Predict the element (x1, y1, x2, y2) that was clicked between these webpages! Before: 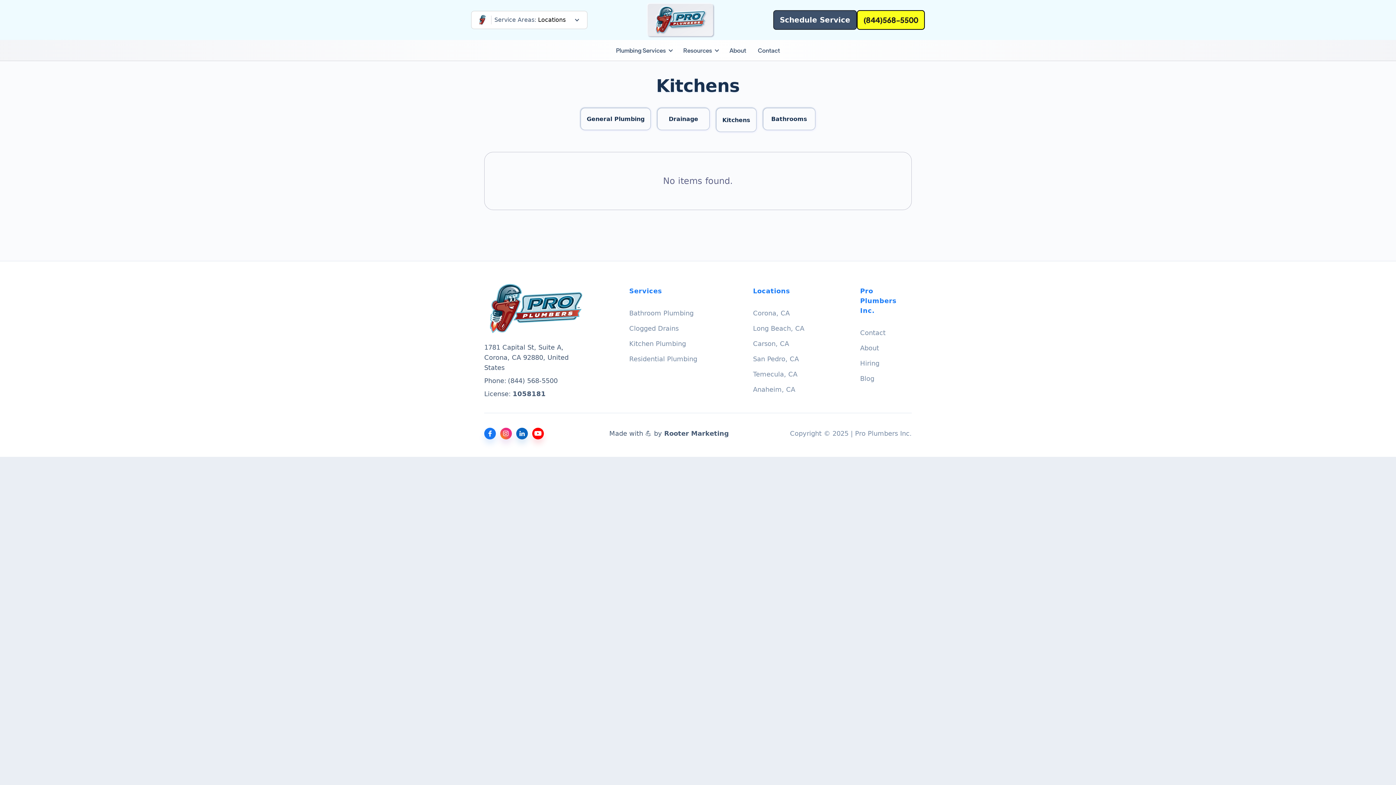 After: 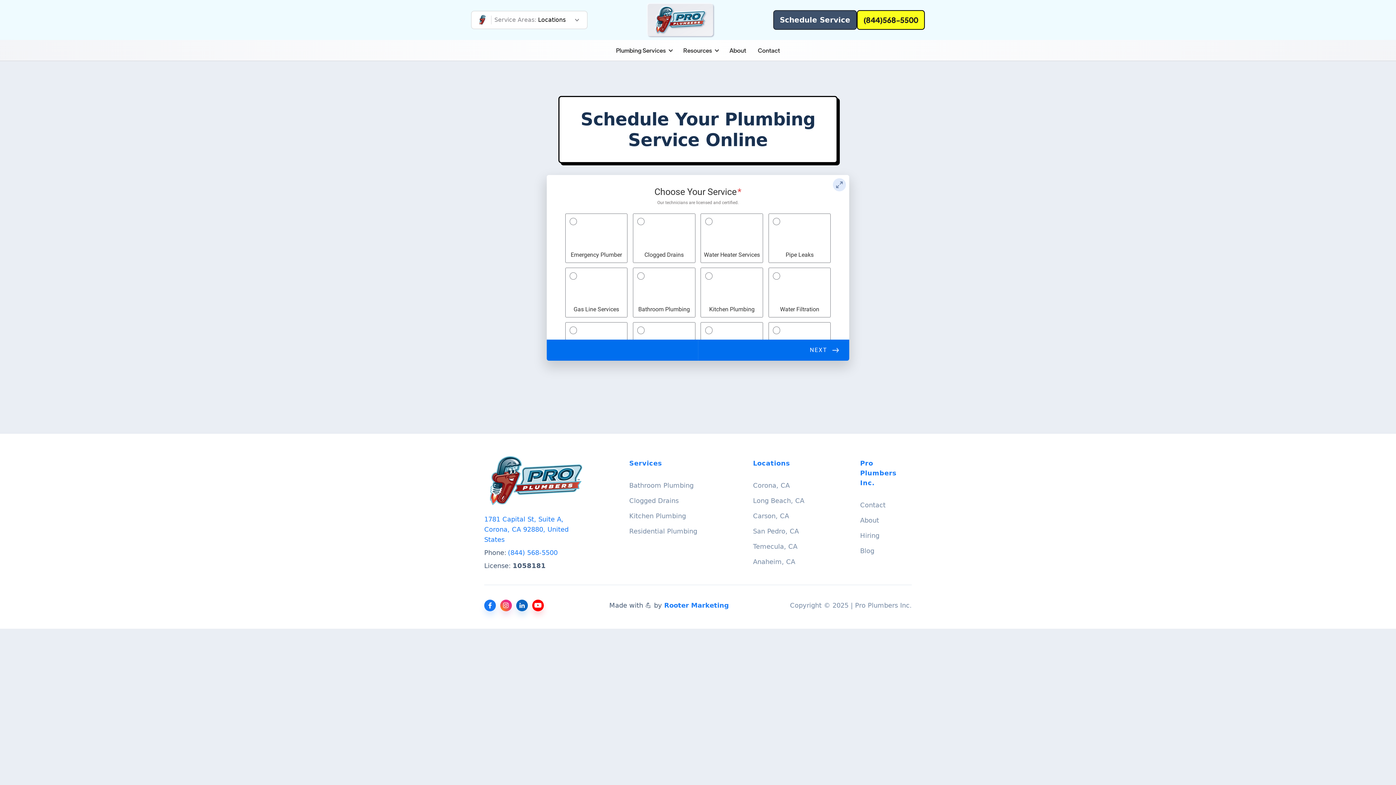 Action: label: Schedule Service bbox: (773, 10, 857, 29)